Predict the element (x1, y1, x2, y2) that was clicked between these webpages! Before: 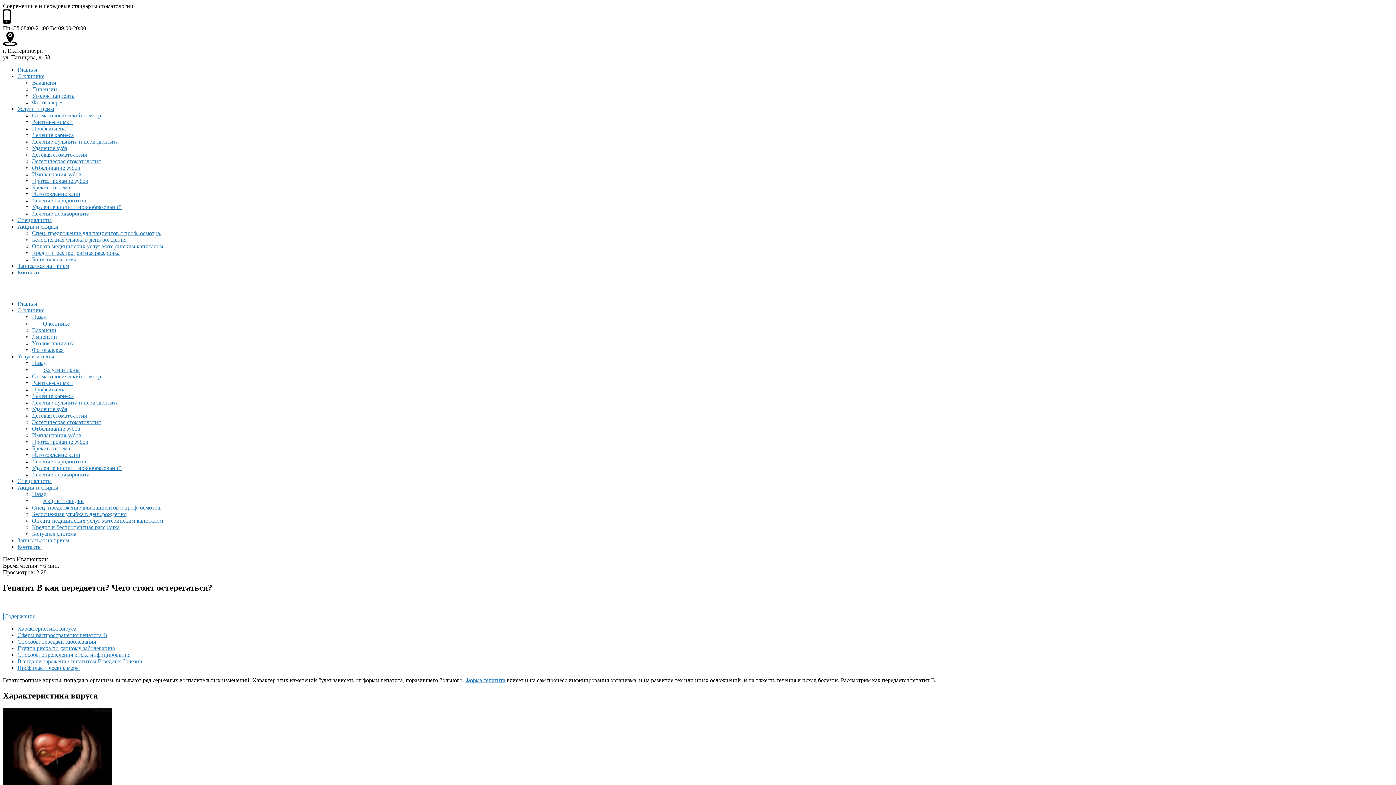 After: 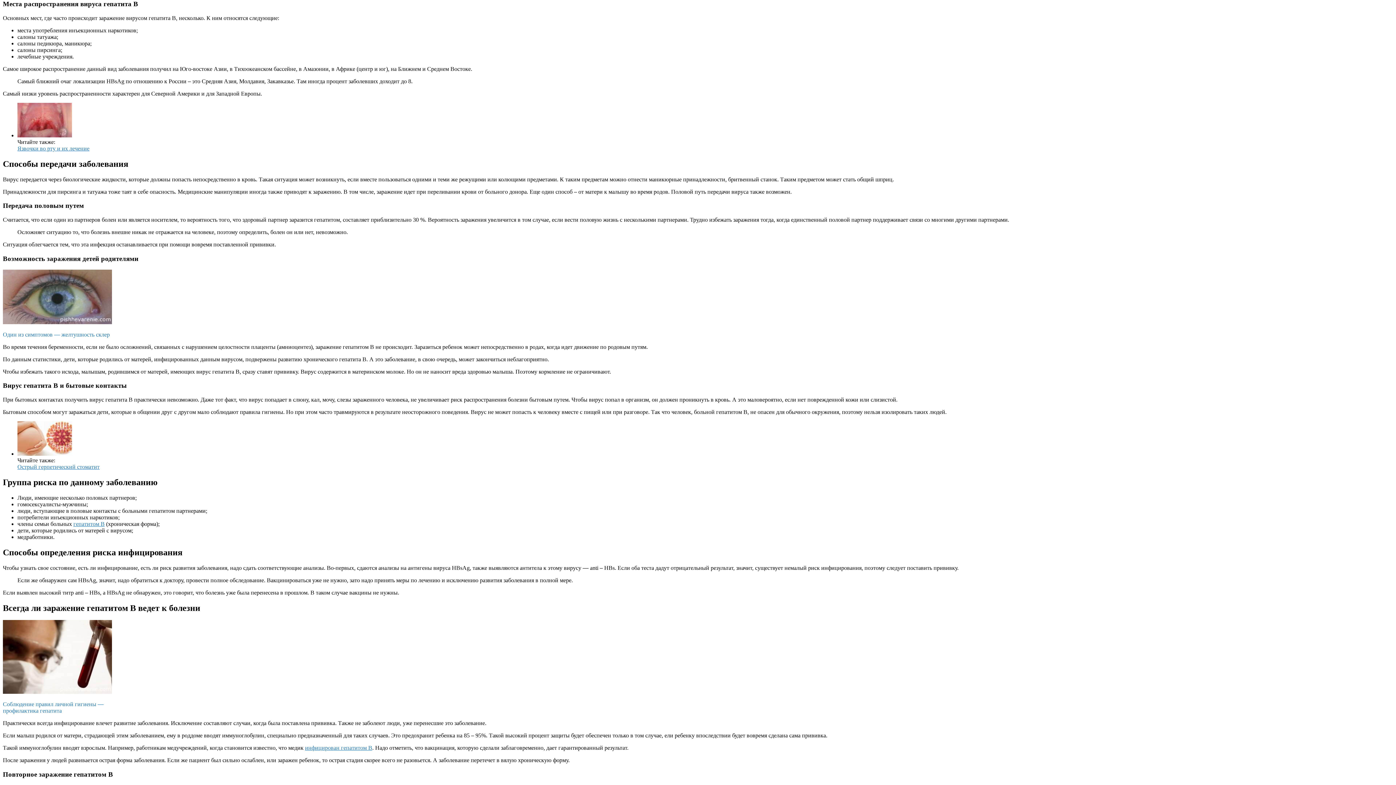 Action: label: Способы передачи заболевания bbox: (17, 638, 96, 645)